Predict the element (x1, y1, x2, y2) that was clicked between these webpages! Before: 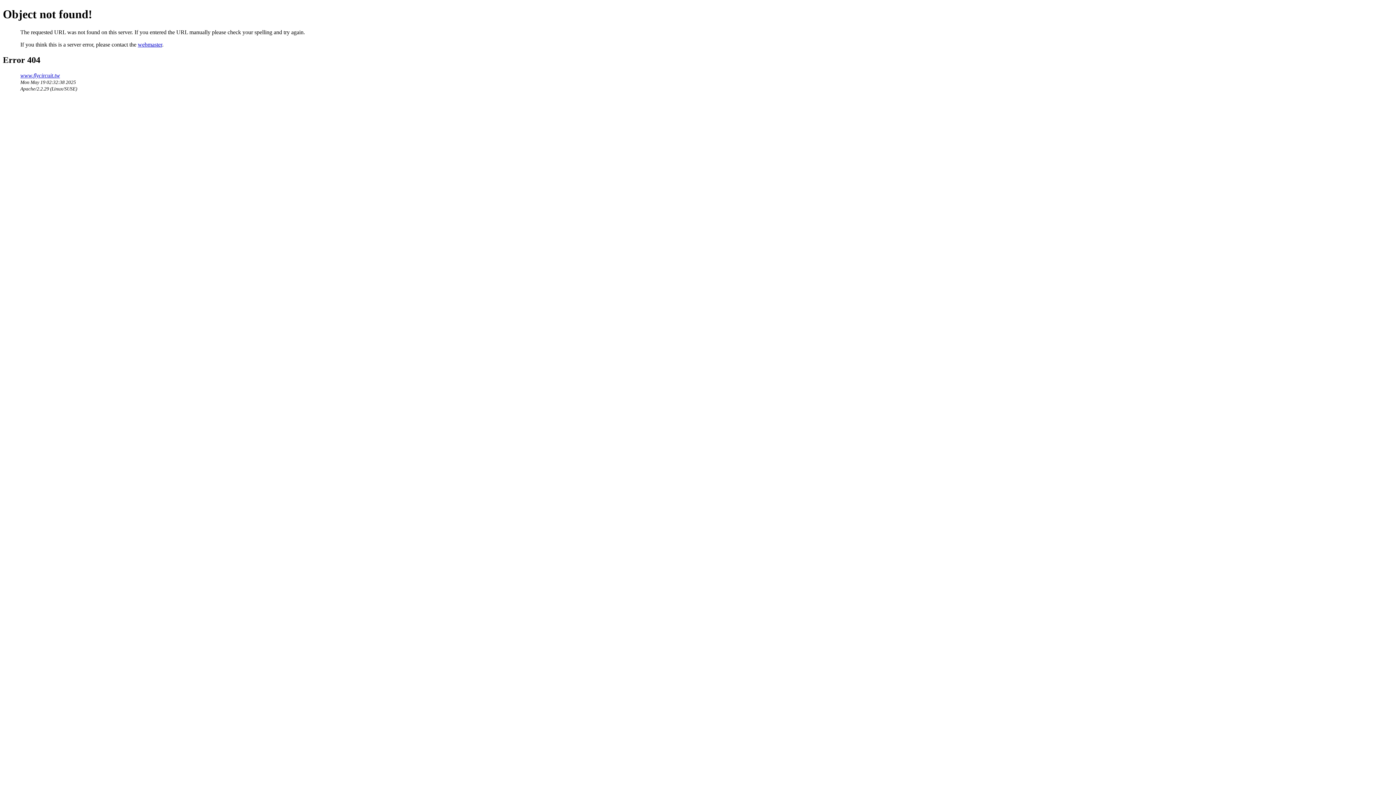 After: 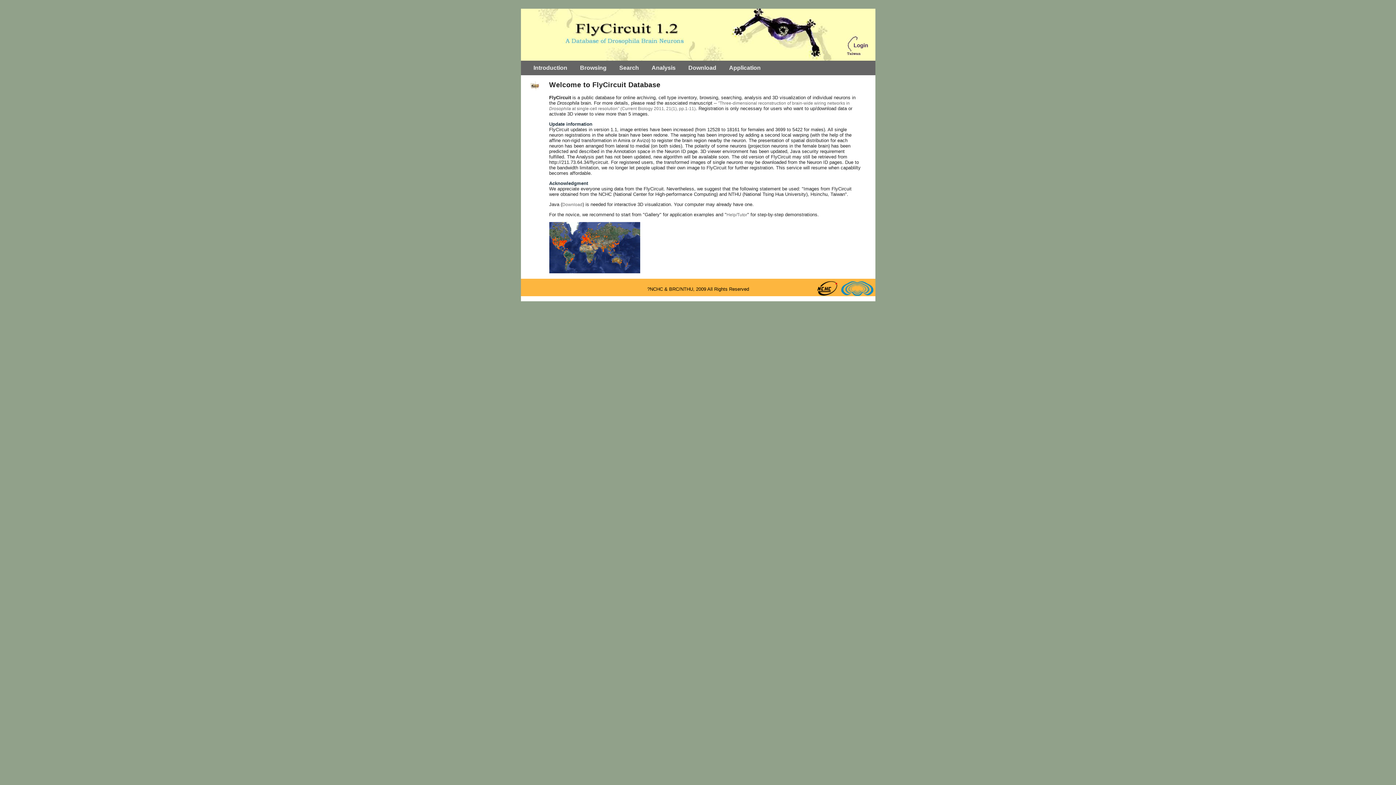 Action: label: www.flycircuit.tw bbox: (20, 72, 60, 78)